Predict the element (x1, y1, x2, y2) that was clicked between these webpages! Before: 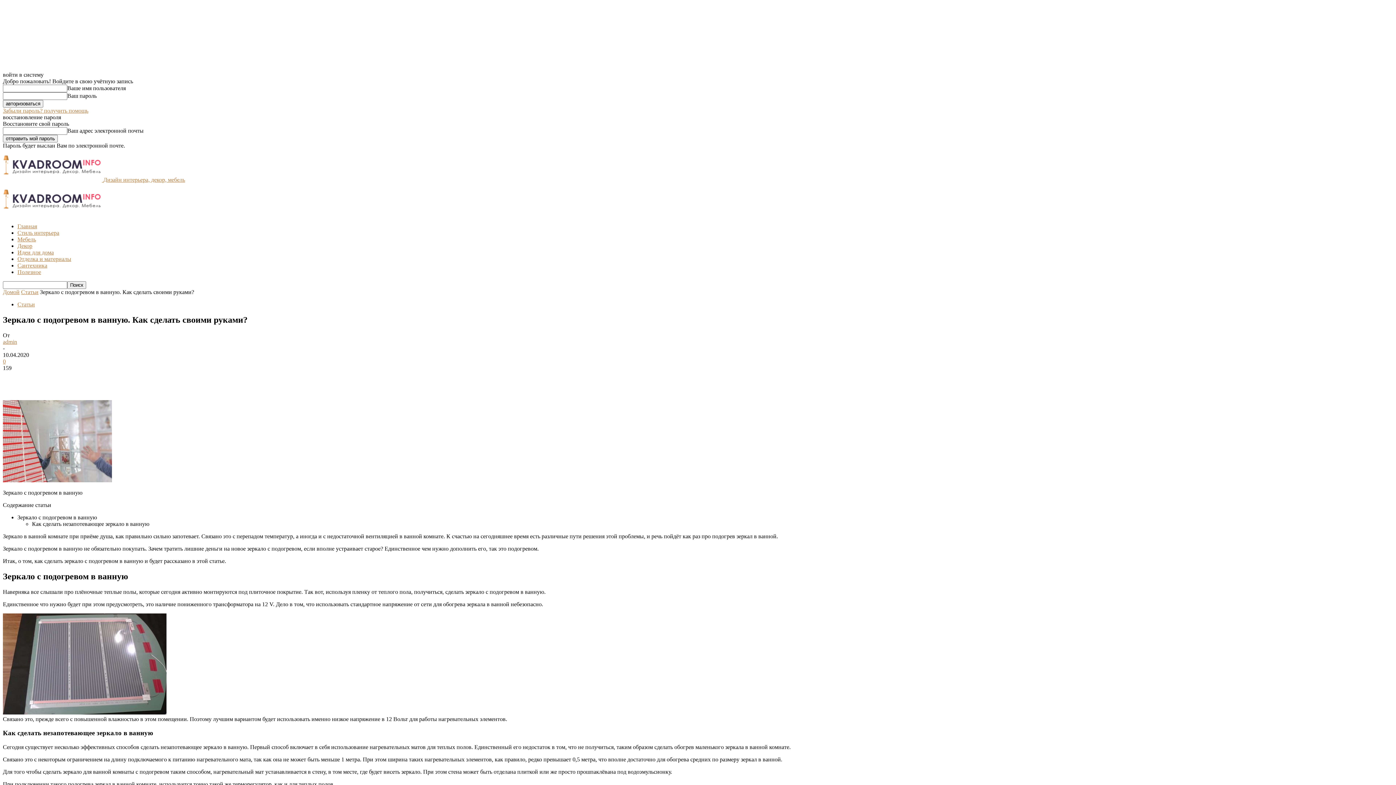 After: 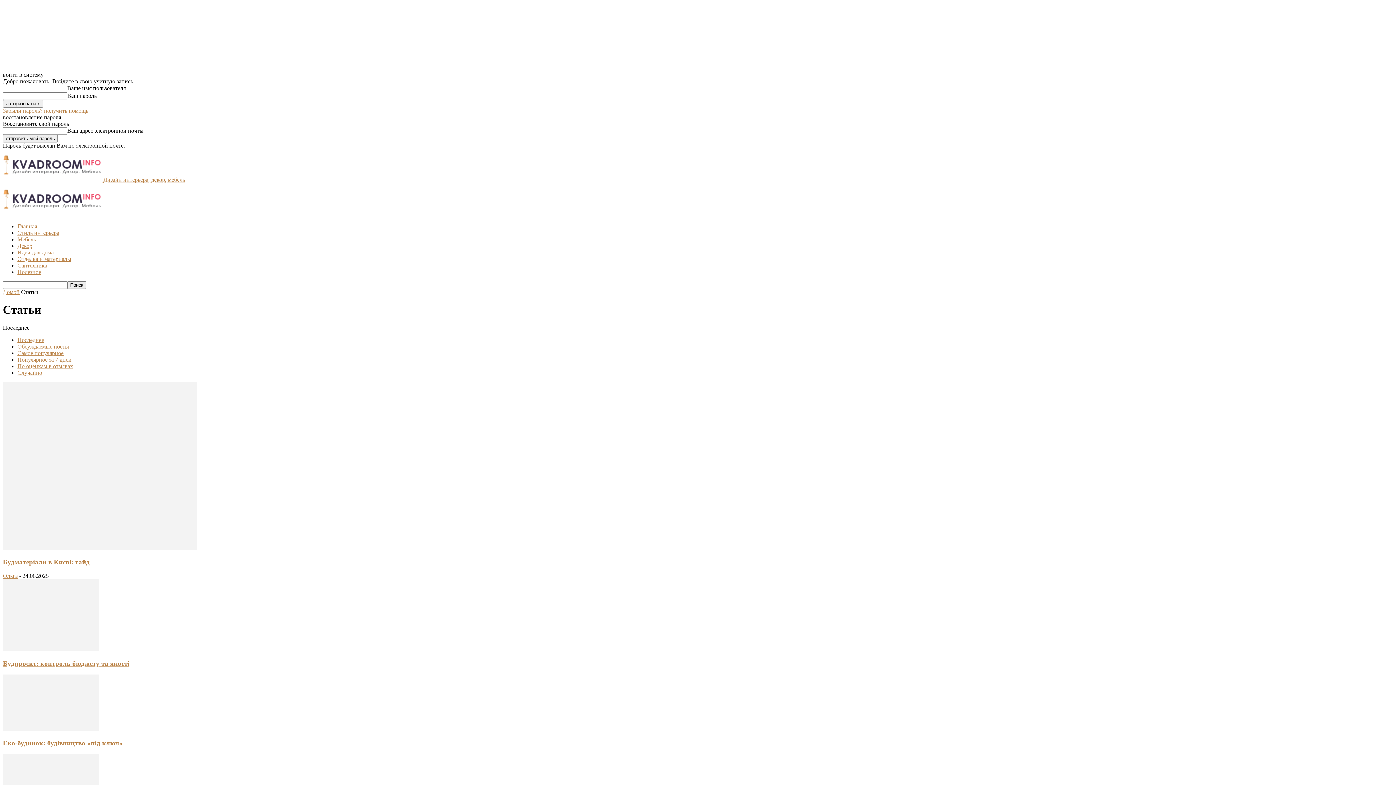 Action: bbox: (21, 289, 38, 295) label: Статьи